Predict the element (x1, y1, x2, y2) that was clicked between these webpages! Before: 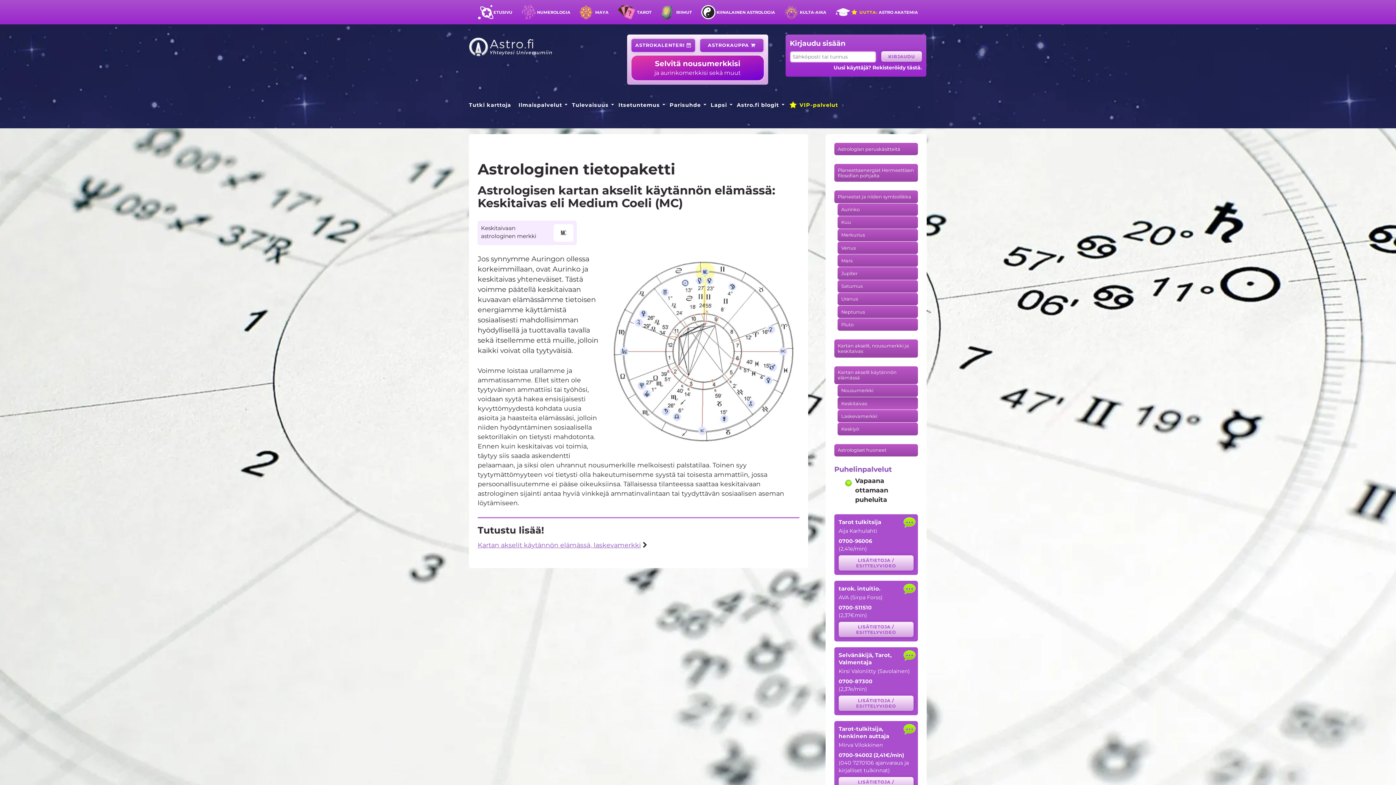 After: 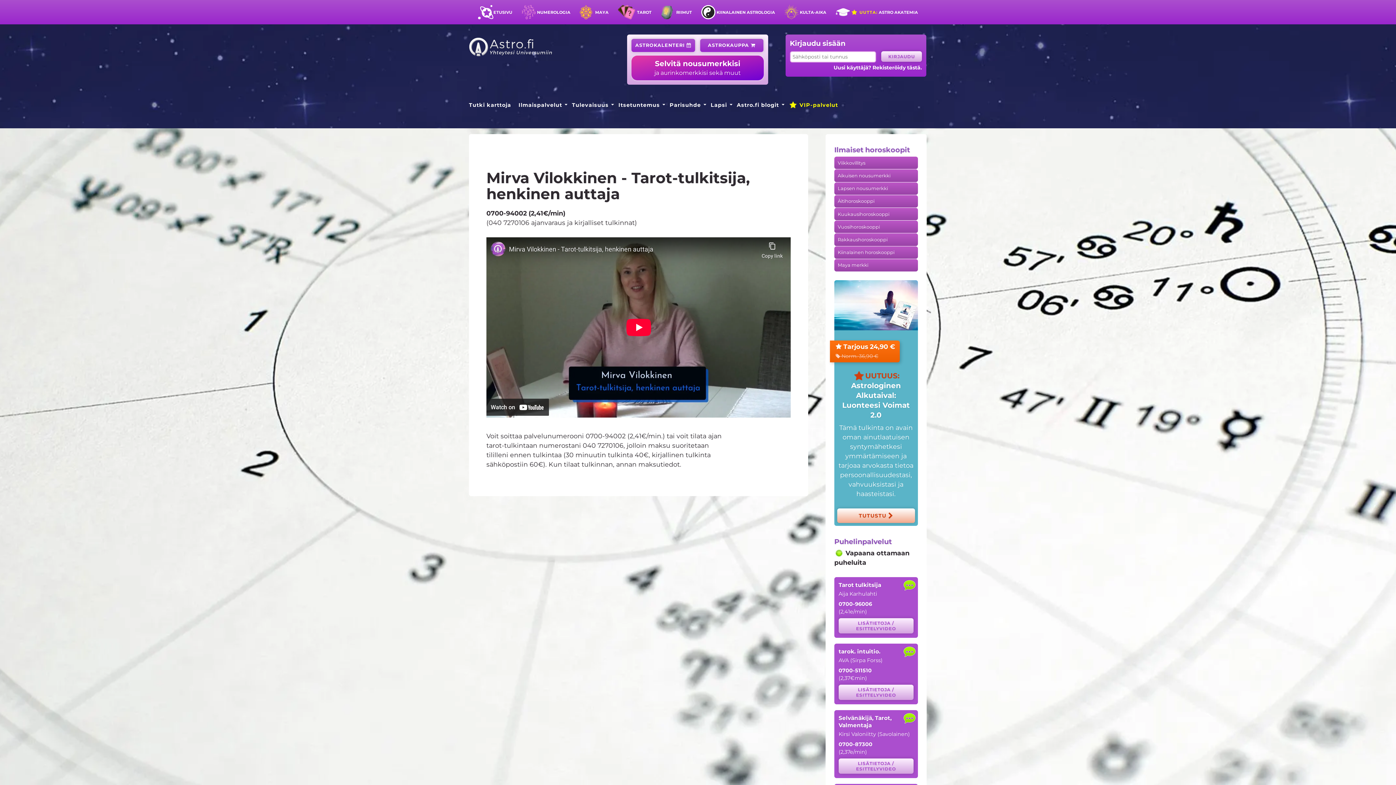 Action: bbox: (838, 777, 913, 792) label: LISÄTIETOJA / ESITTELYVIDEO